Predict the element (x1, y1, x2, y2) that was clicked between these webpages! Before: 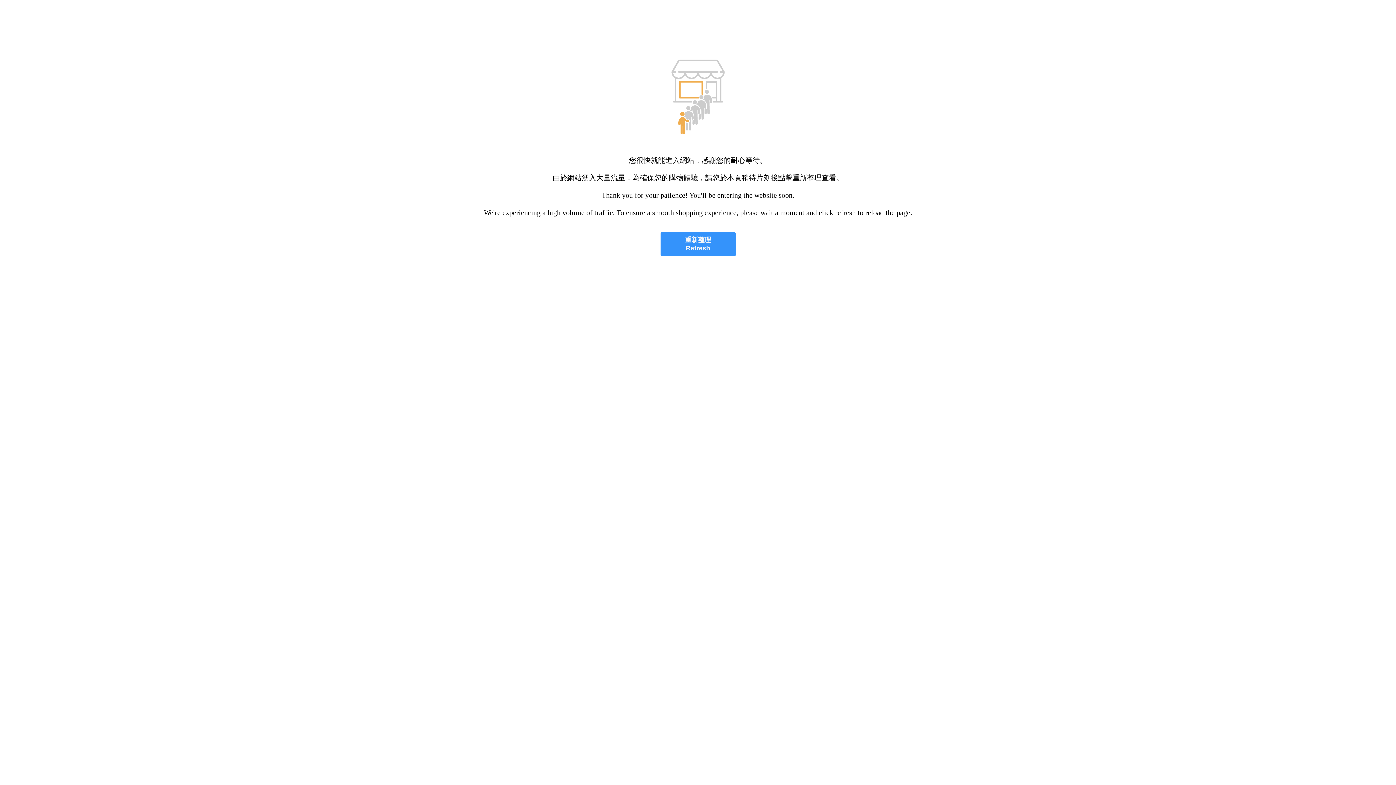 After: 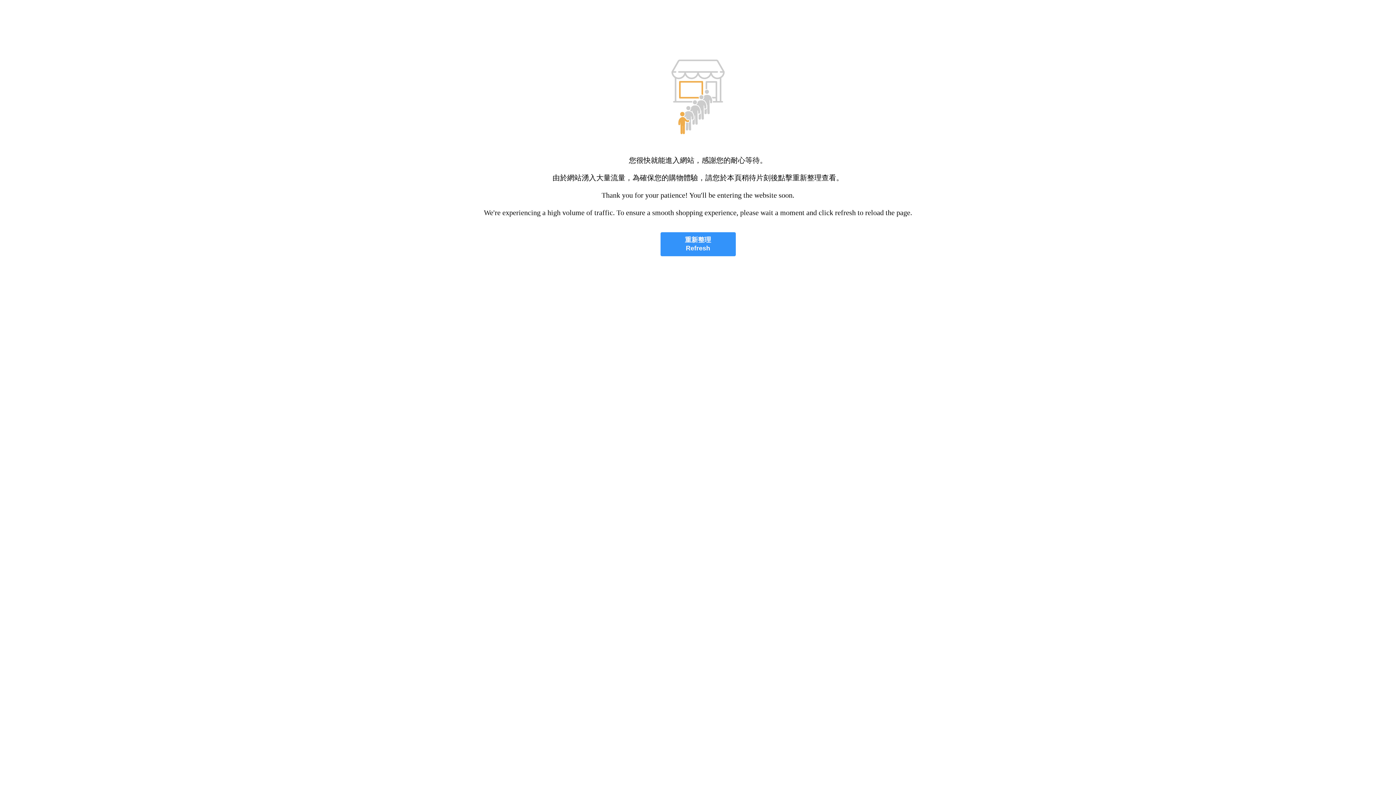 Action: label: 重新整理
Refresh bbox: (660, 232, 735, 256)